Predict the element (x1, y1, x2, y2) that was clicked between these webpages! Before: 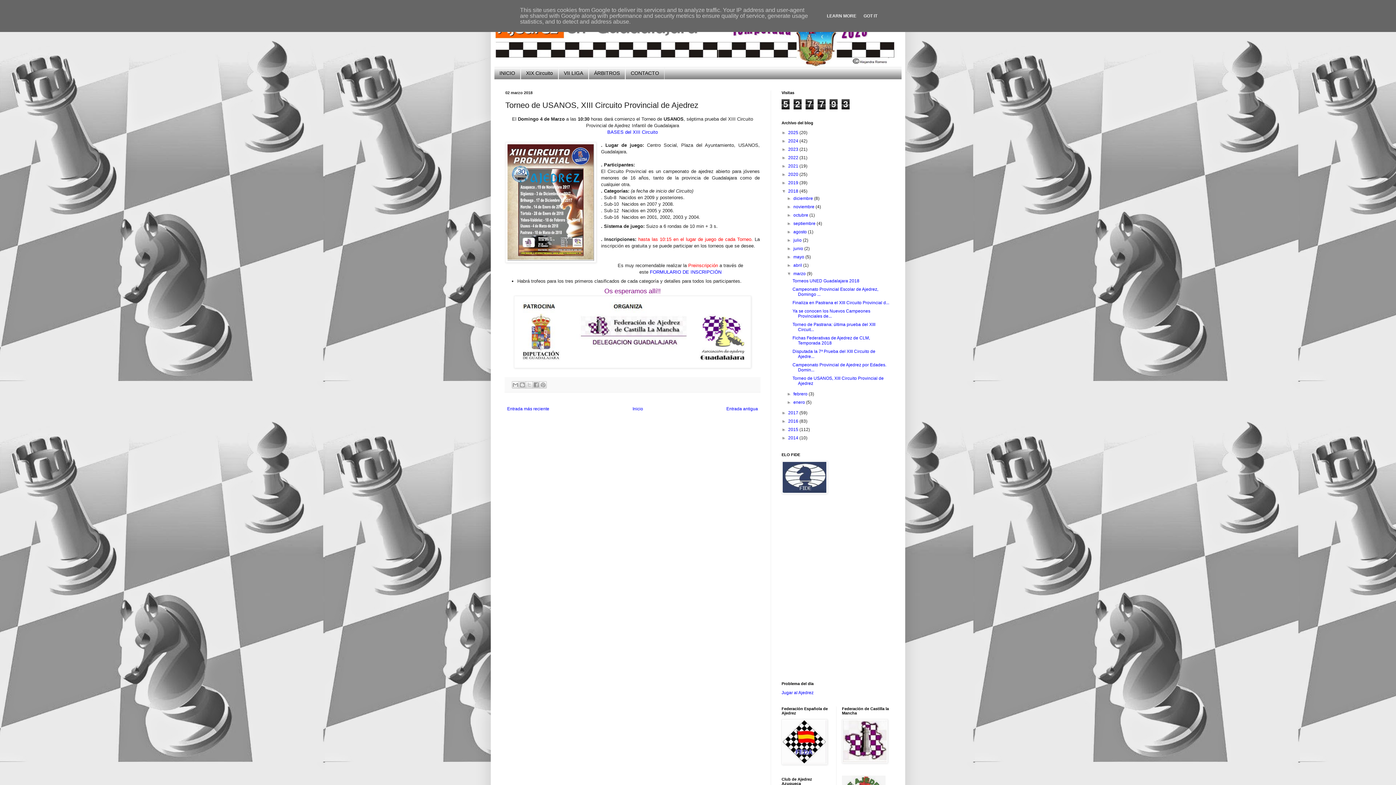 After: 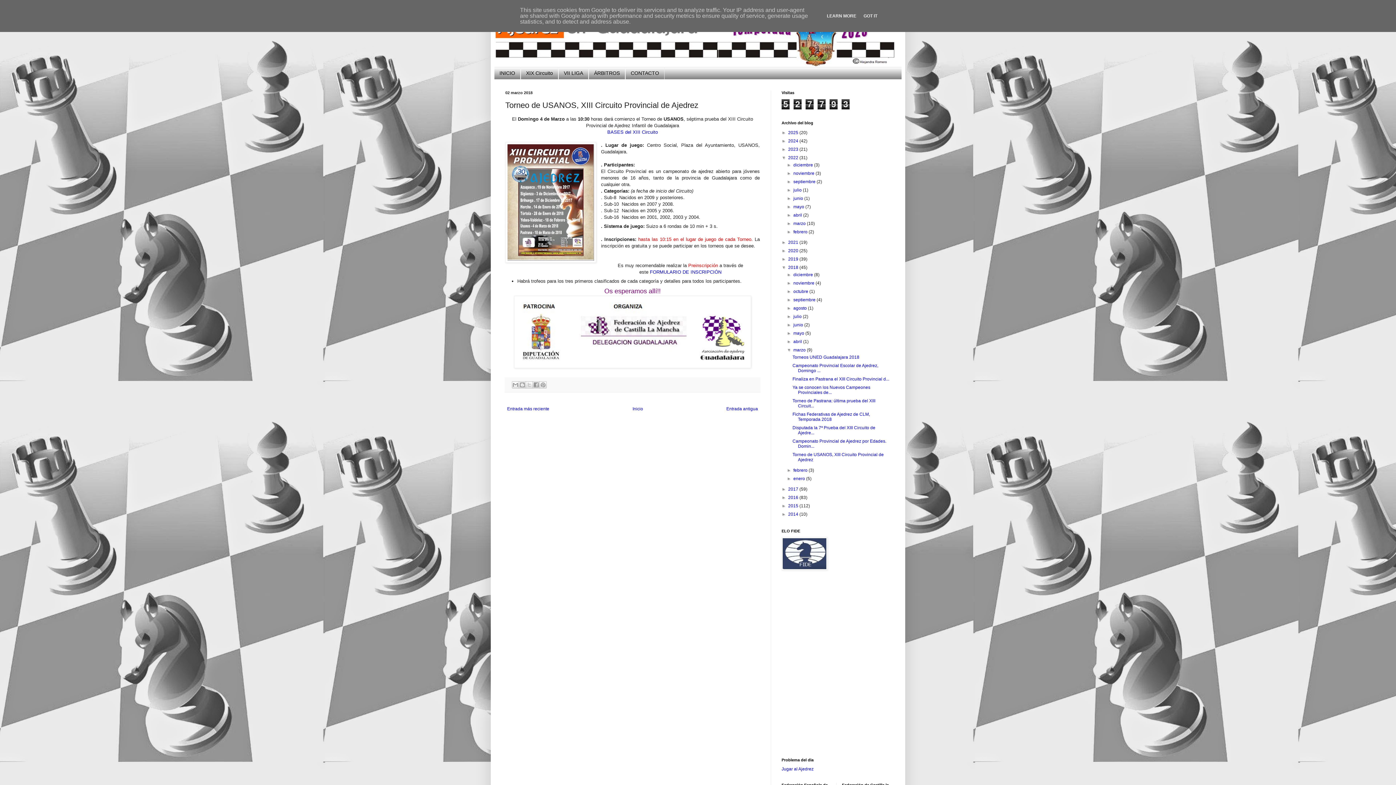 Action: bbox: (781, 155, 788, 160) label: ►  